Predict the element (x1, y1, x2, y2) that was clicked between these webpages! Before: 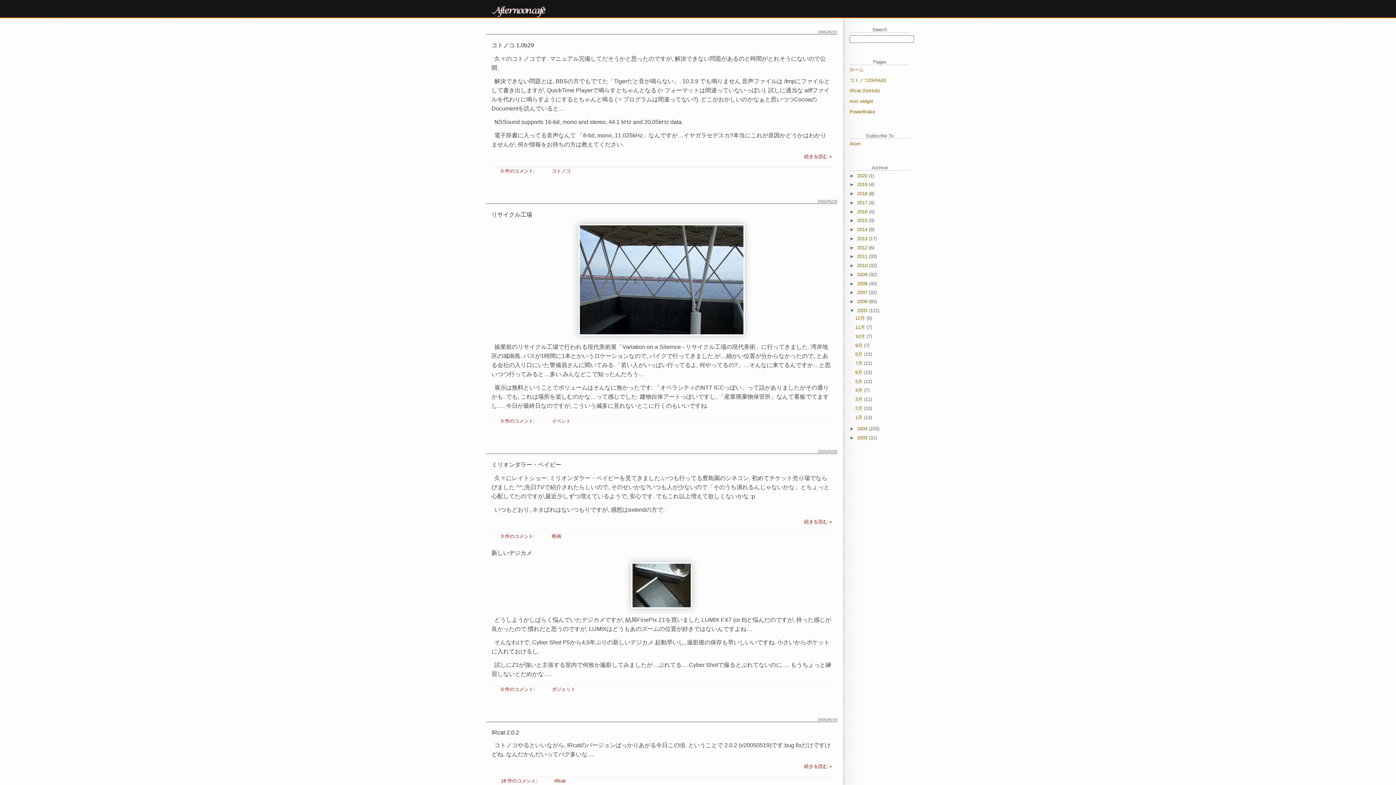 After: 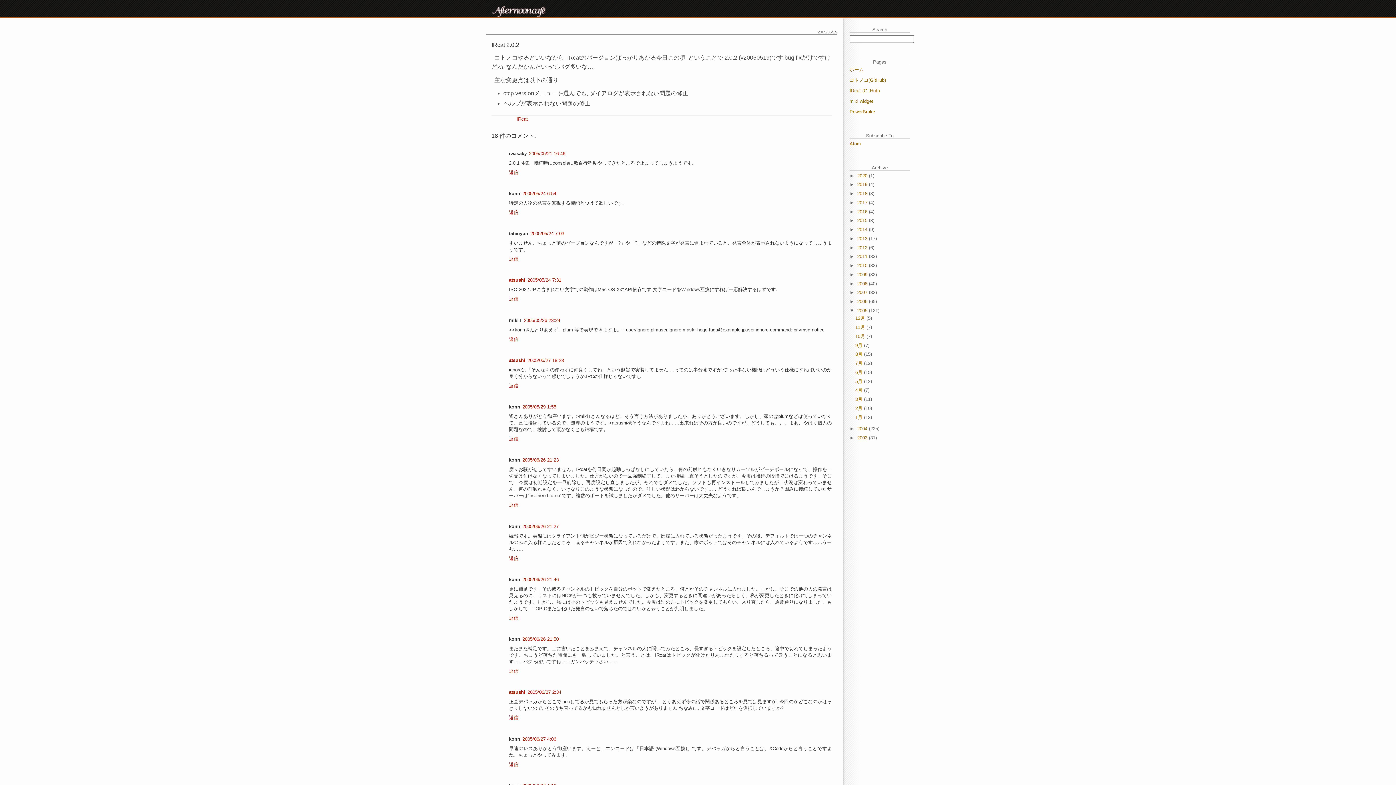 Action: label: IRcat 2.0.2 bbox: (491, 729, 519, 736)